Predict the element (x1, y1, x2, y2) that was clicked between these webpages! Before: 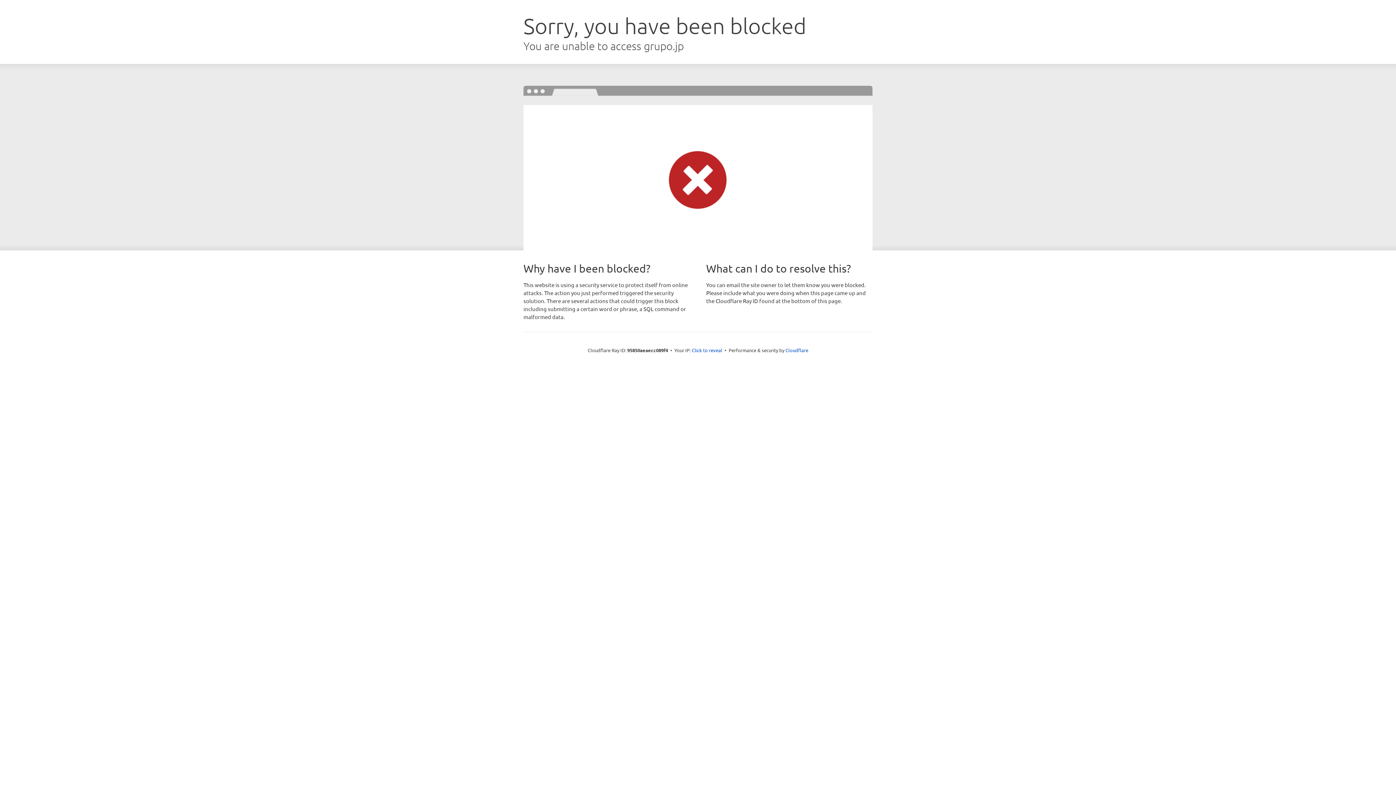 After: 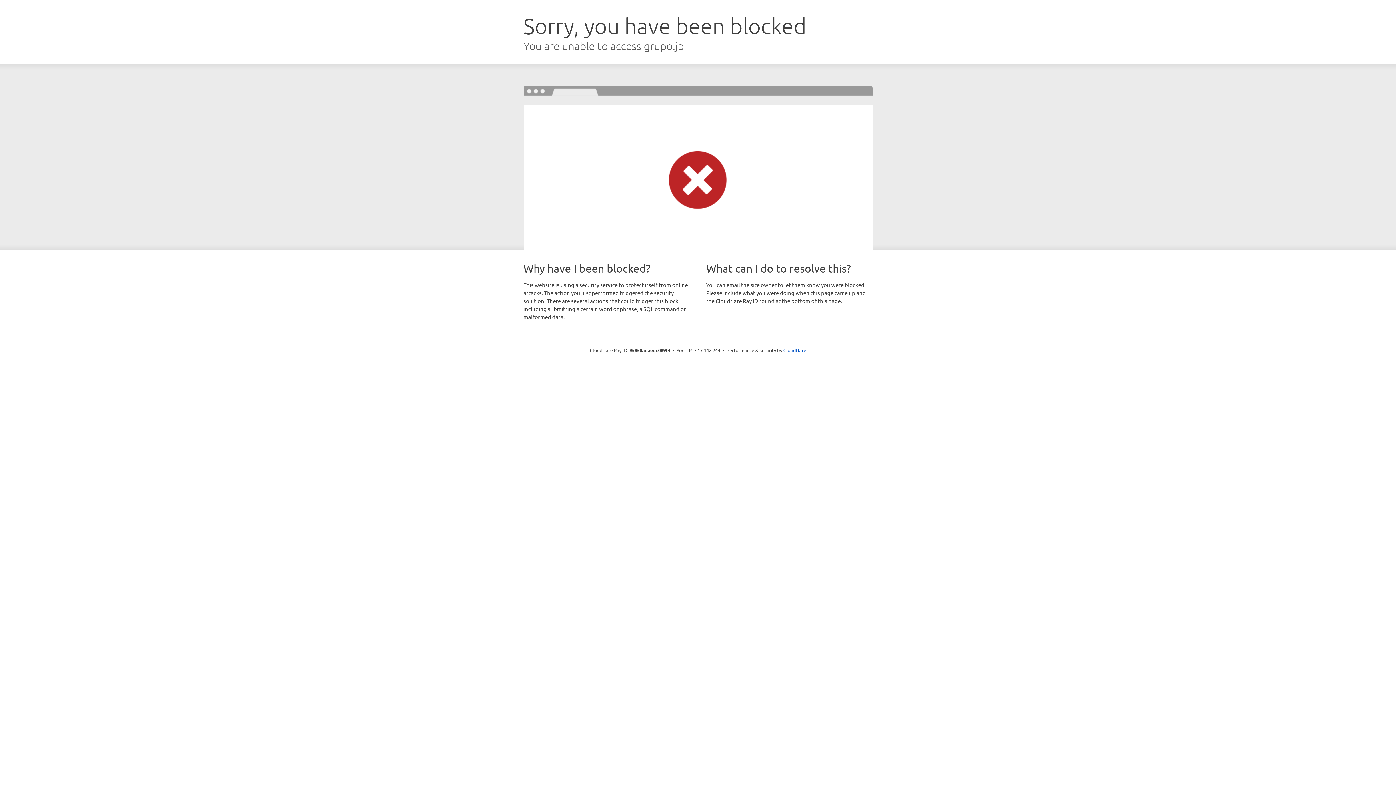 Action: bbox: (692, 346, 722, 353) label: Click to reveal